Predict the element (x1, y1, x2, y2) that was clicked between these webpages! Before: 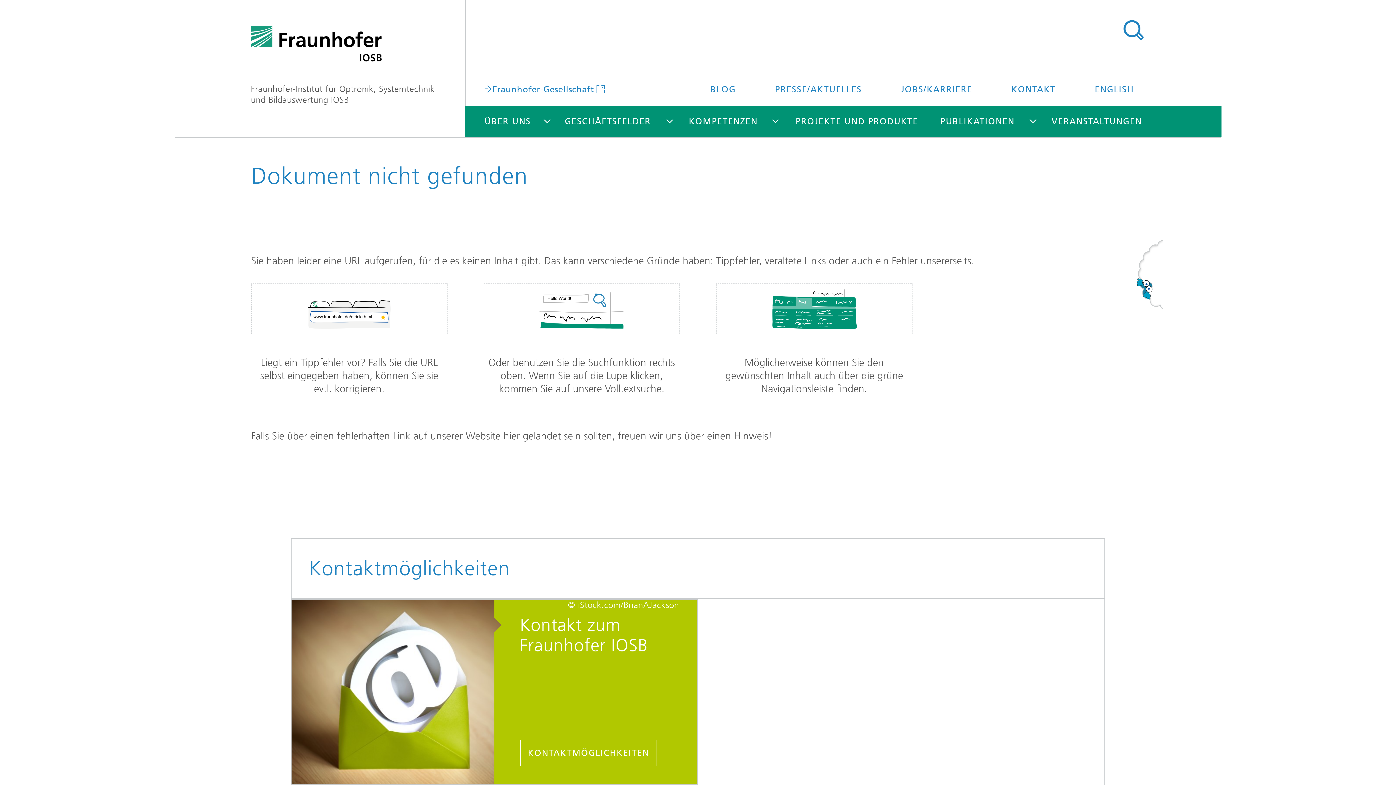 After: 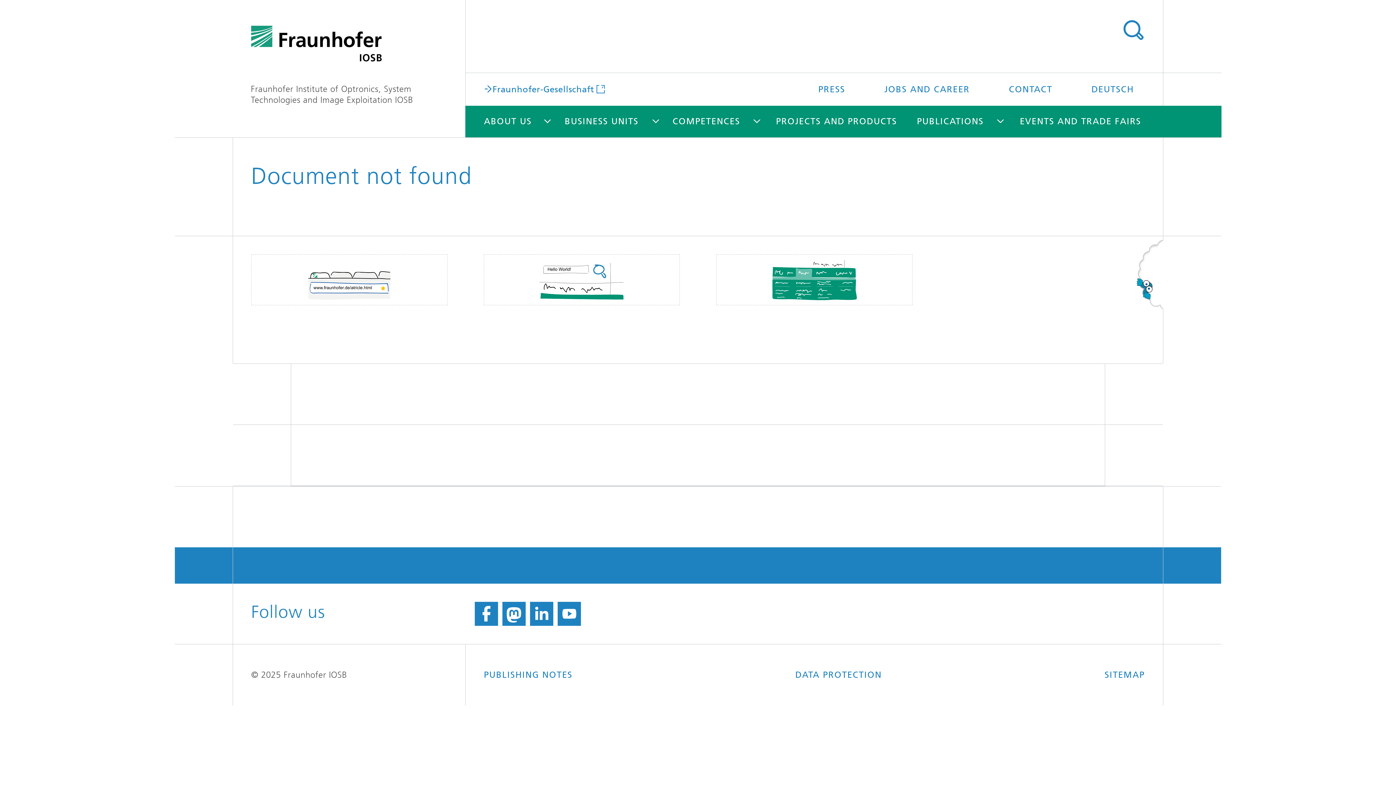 Action: label: ENGLISH bbox: (1076, 73, 1152, 105)